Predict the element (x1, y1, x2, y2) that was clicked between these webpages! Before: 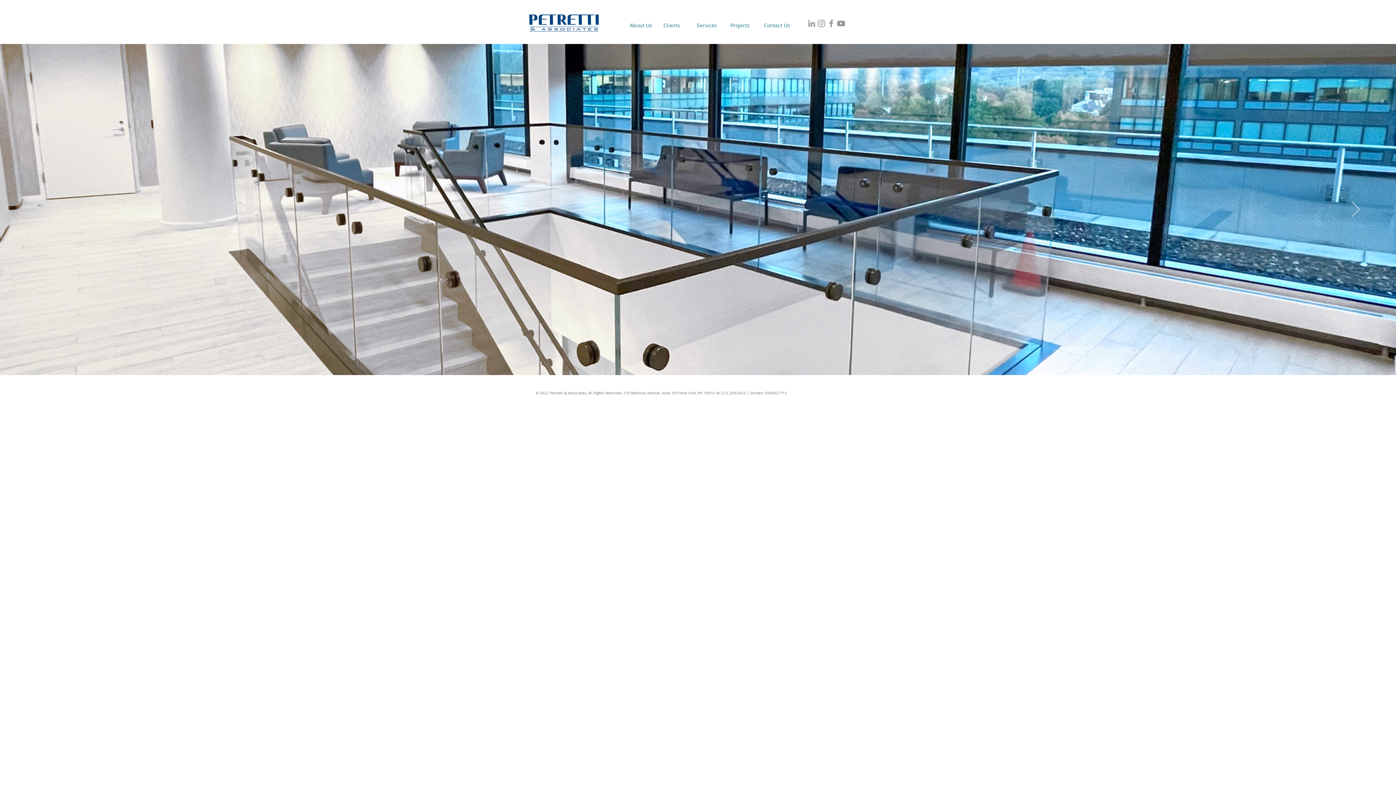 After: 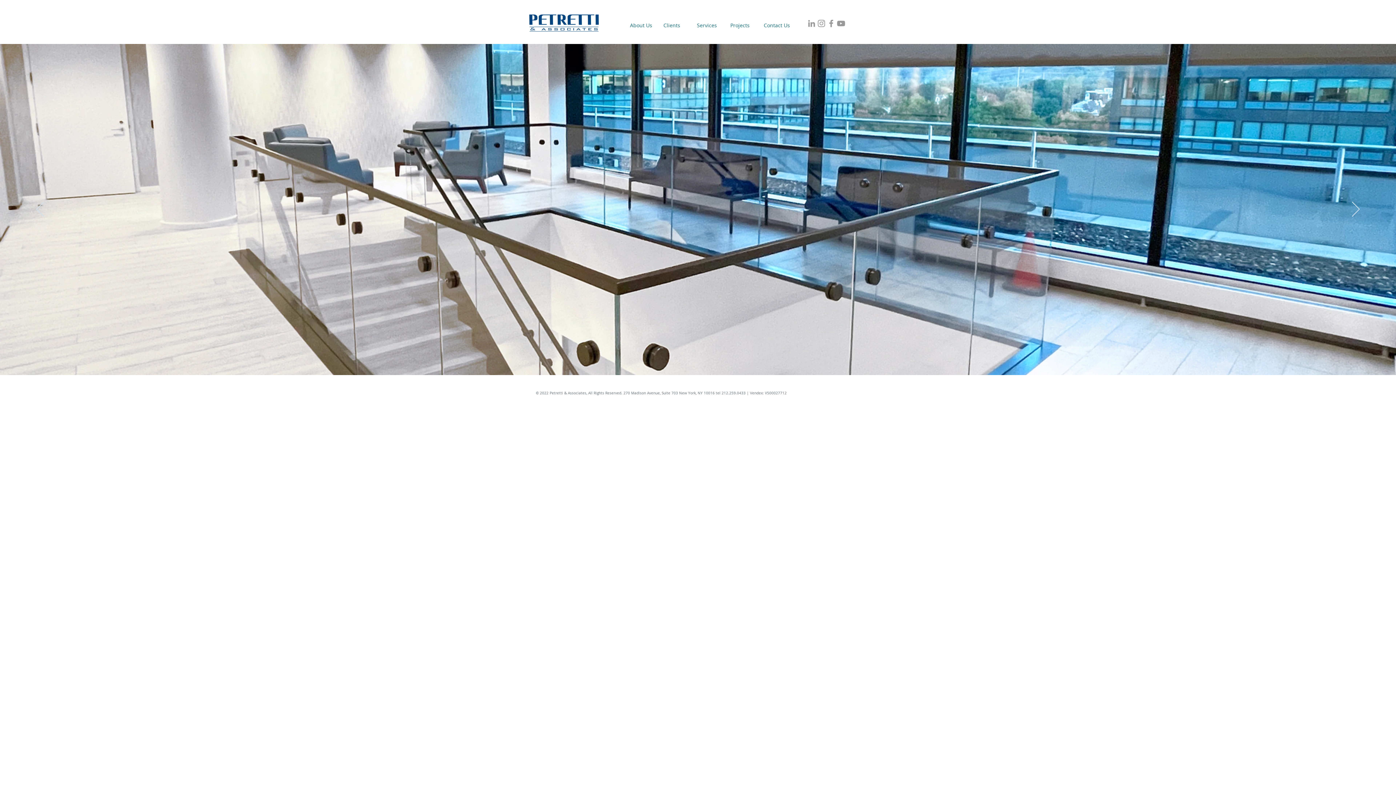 Action: bbox: (529, 14, 598, 32)